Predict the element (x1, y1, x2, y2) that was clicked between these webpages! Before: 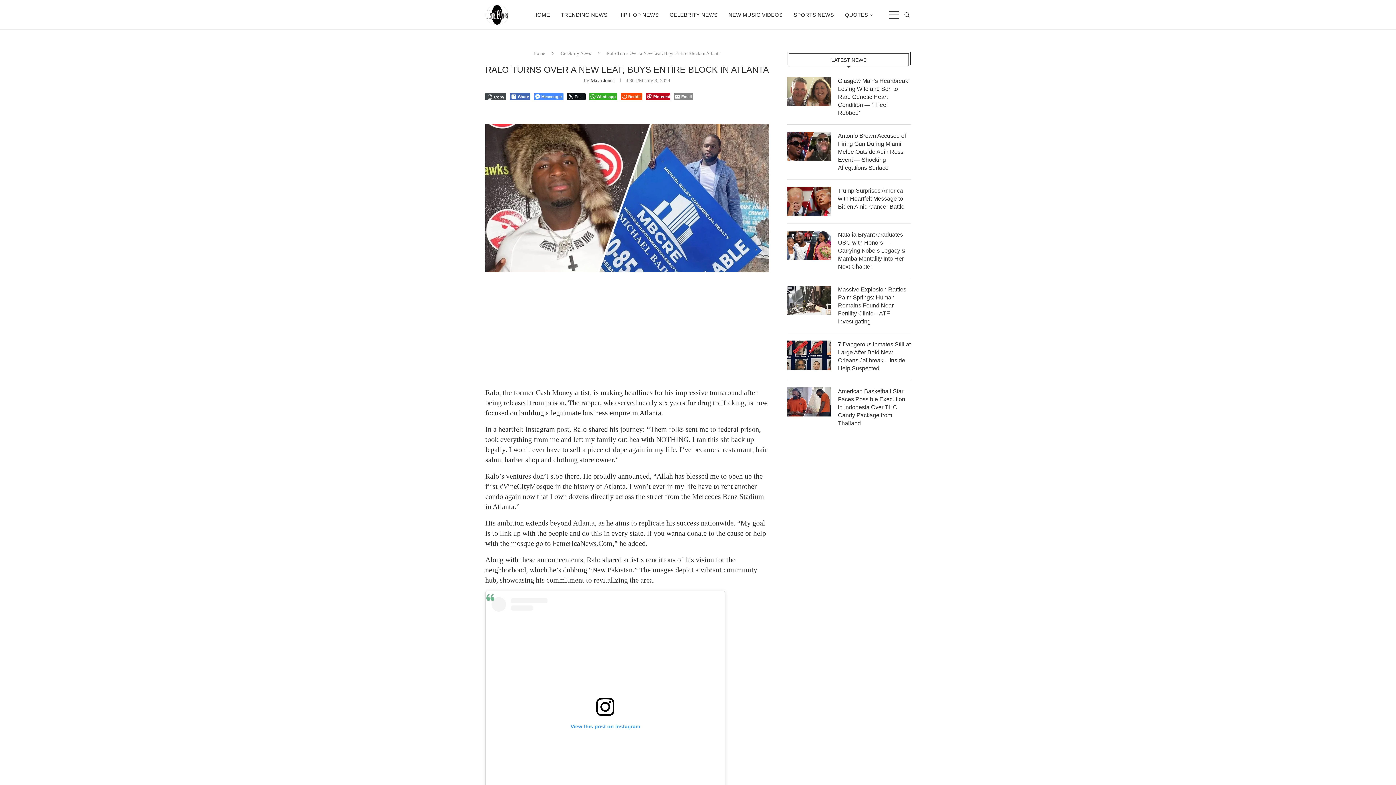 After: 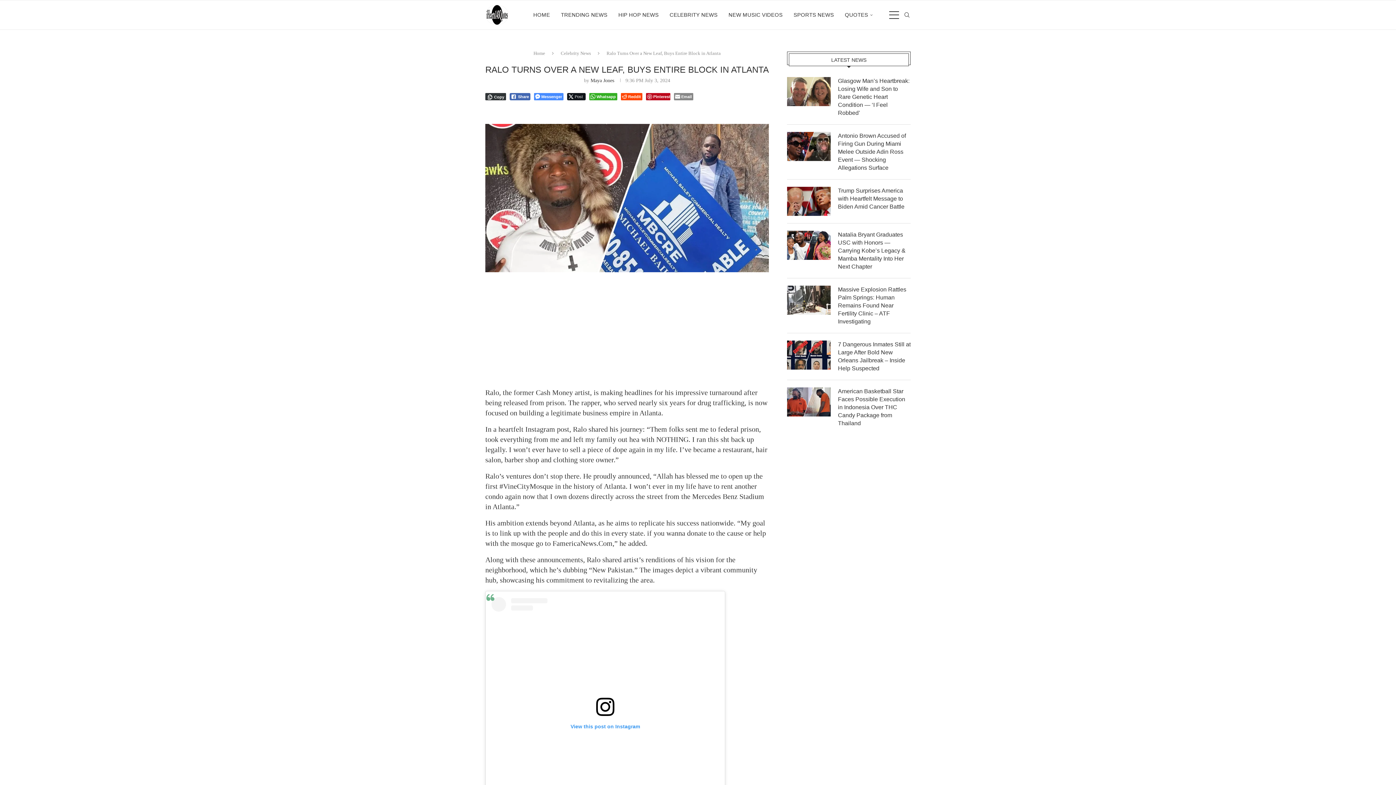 Action: bbox: (485, 93, 506, 100) label: Copy Link